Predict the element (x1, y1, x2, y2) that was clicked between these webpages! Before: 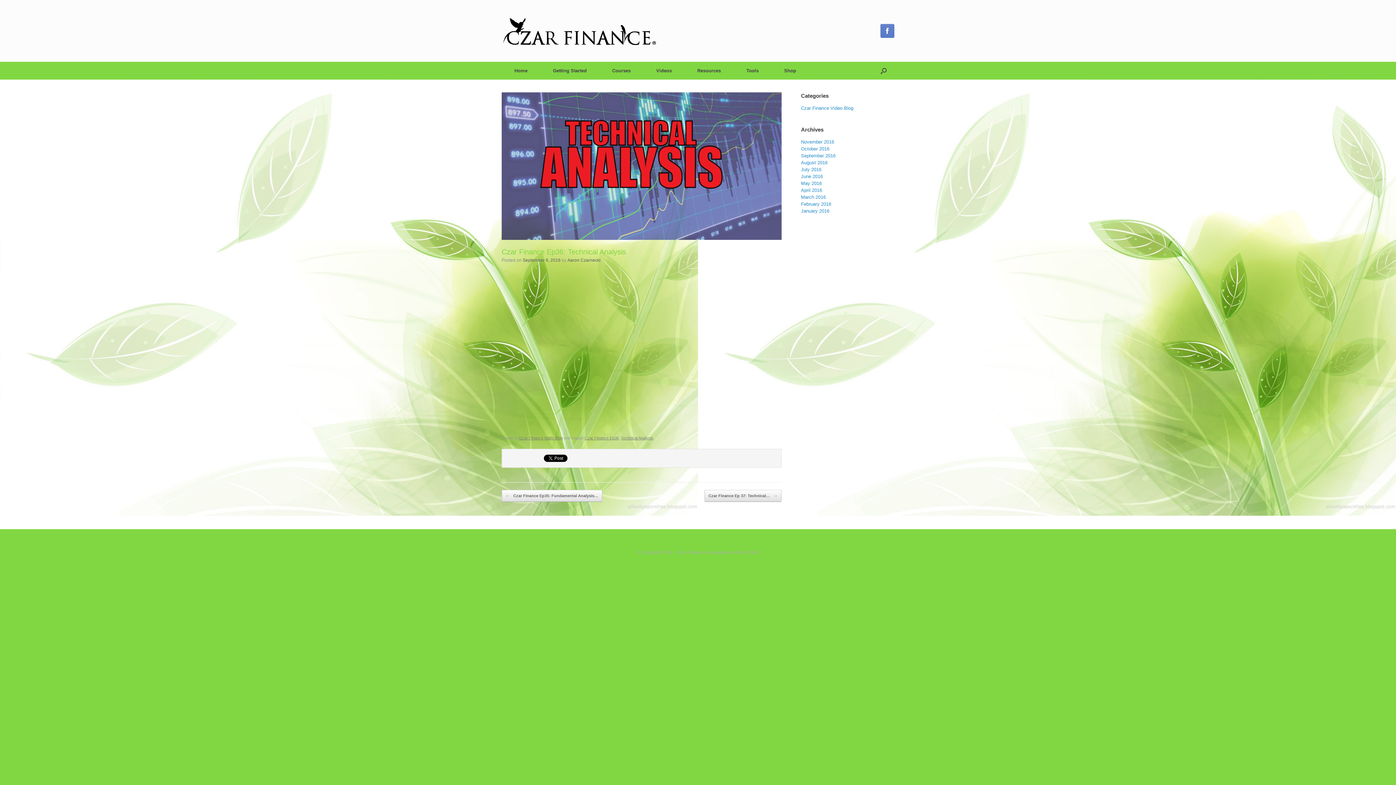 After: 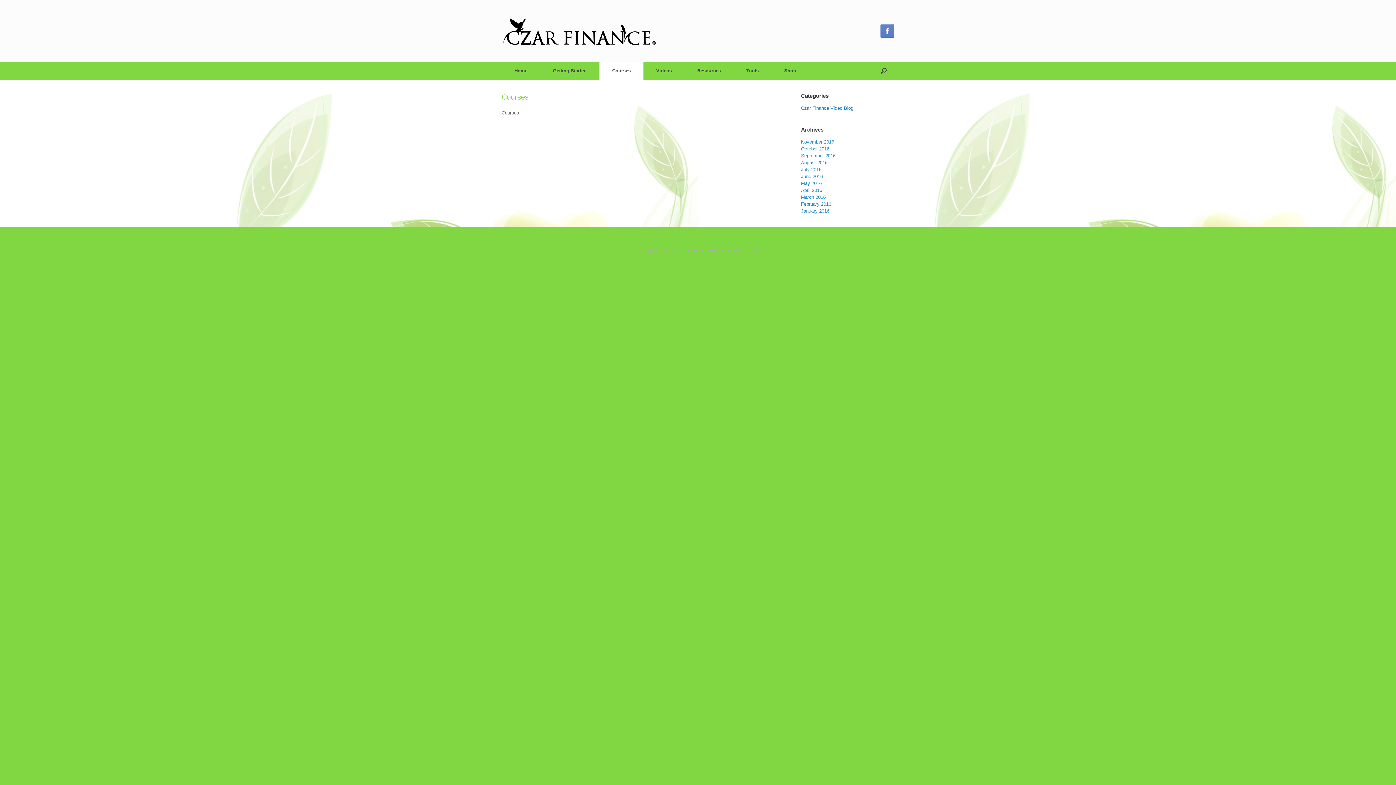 Action: label: Courses bbox: (599, 61, 643, 79)